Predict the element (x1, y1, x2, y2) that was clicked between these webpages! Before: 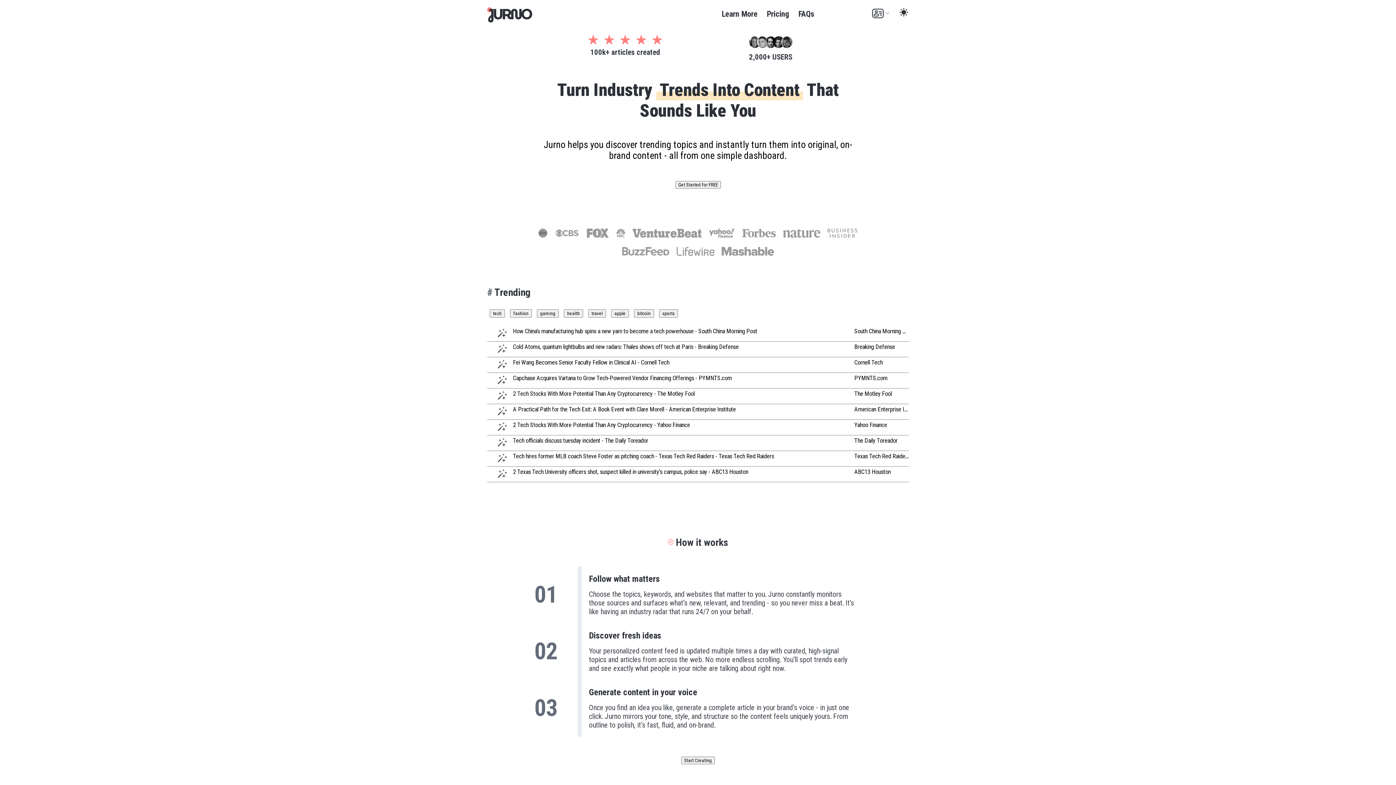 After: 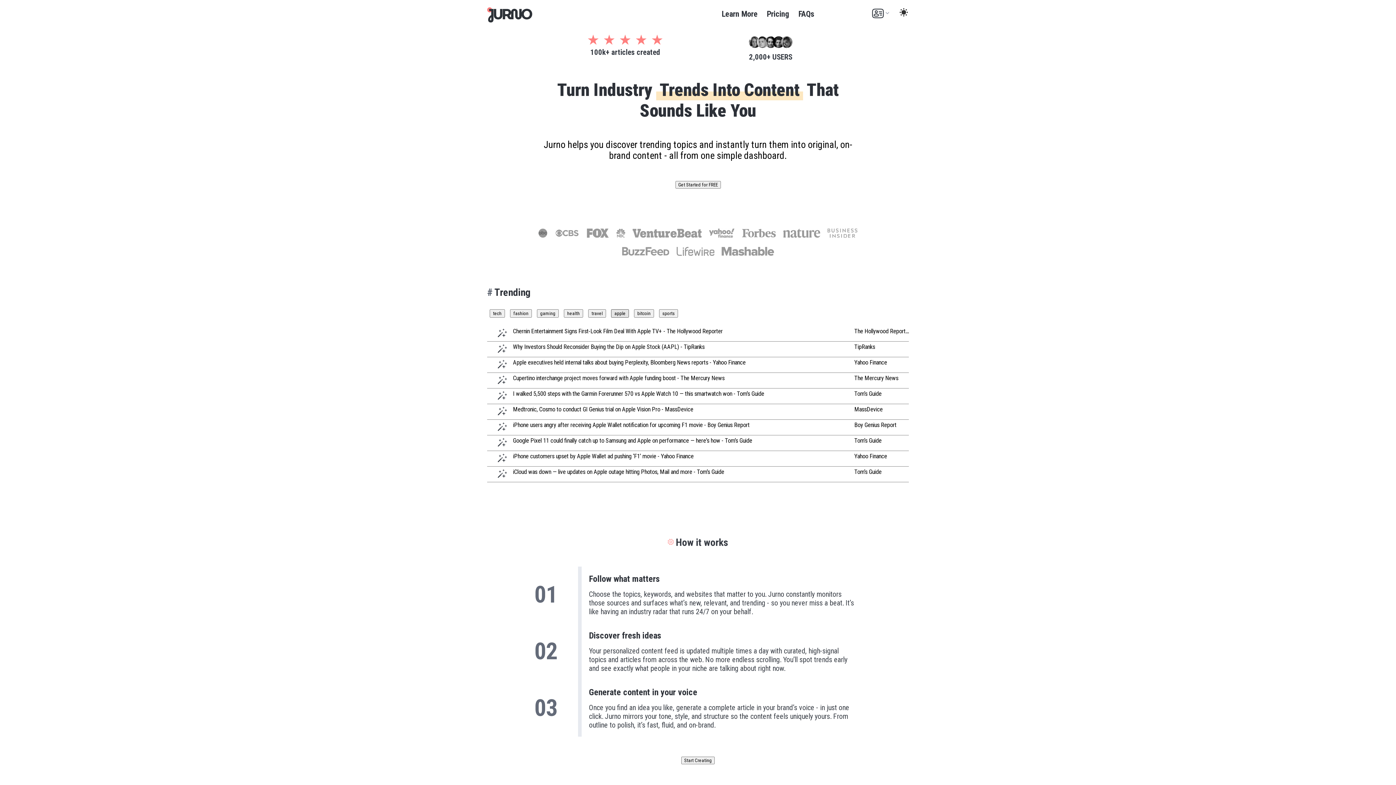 Action: label: apple bbox: (611, 309, 629, 317)